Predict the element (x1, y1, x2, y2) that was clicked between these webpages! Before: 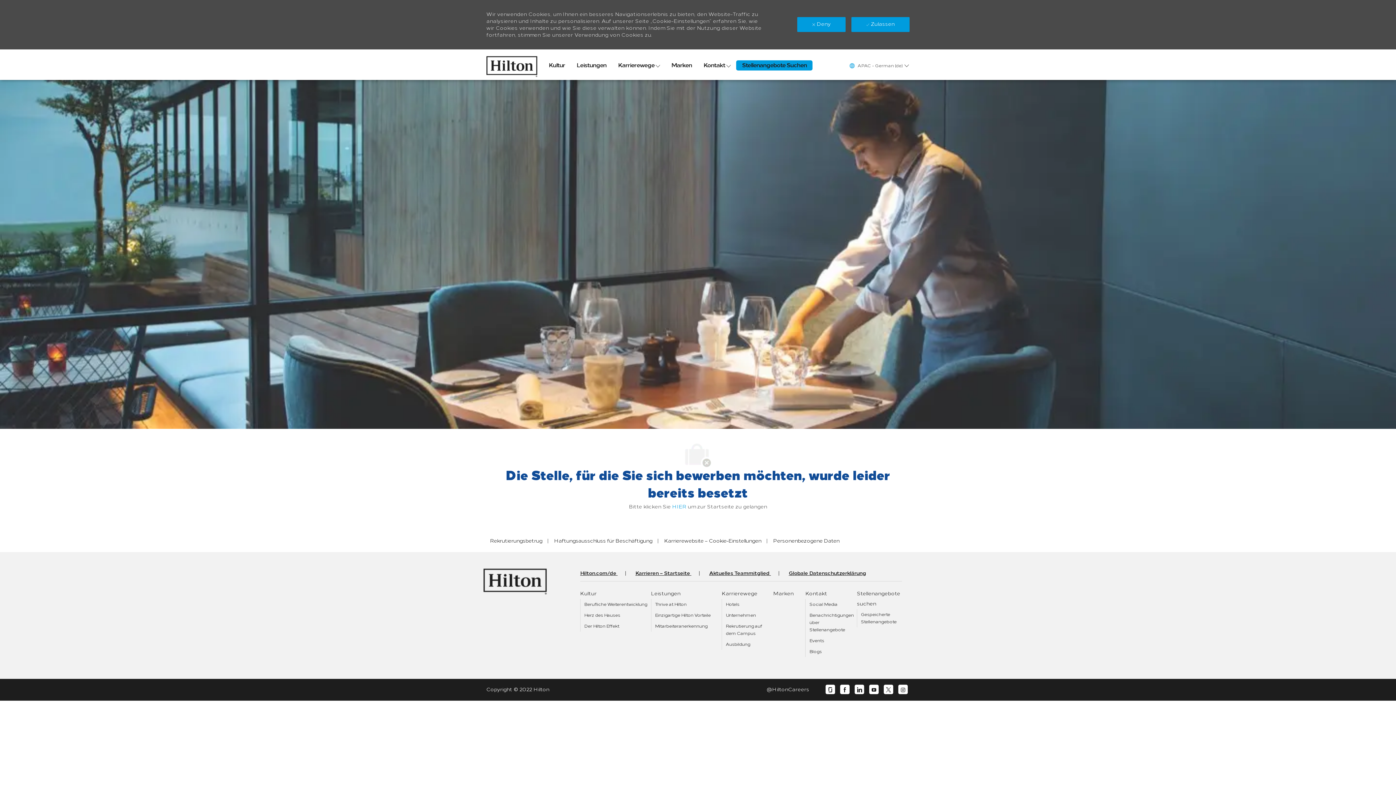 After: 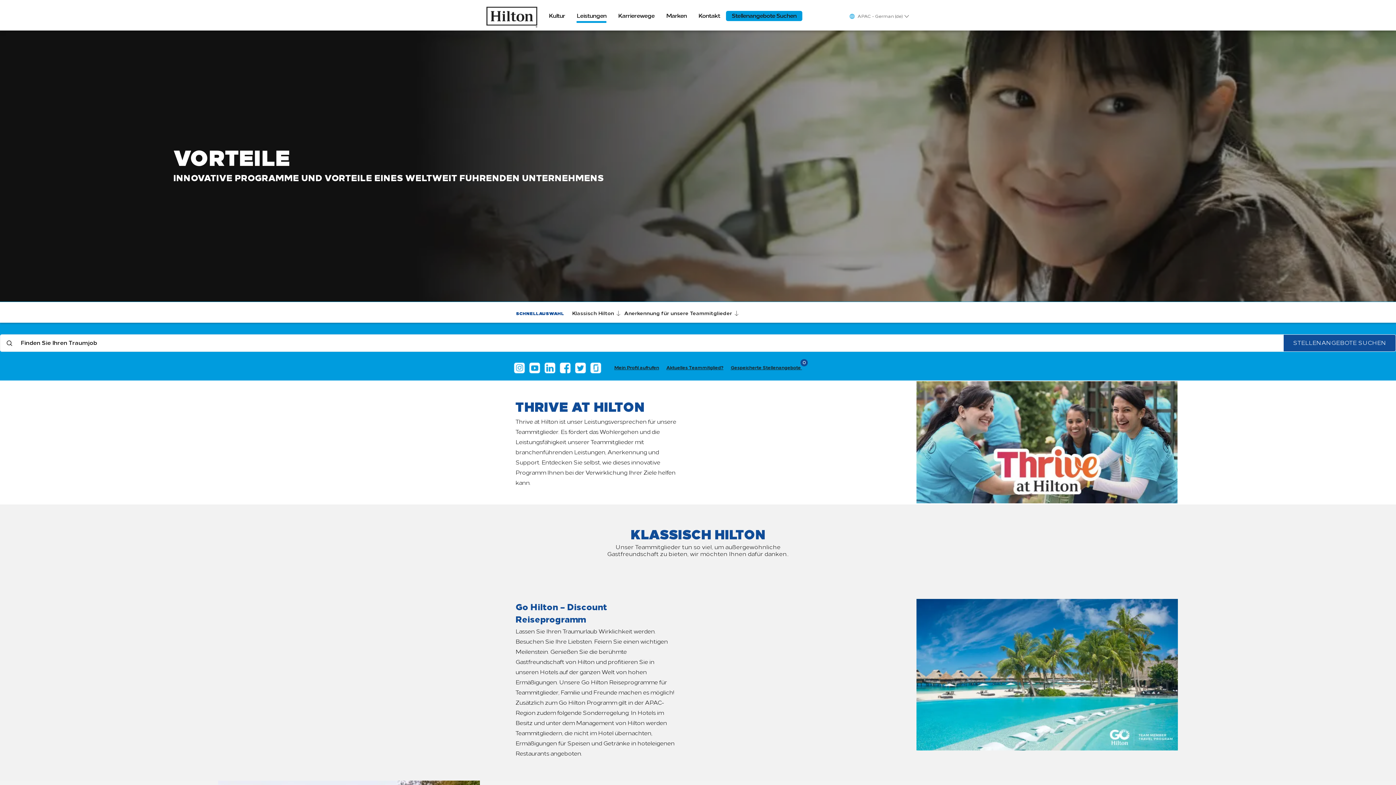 Action: label: Thrive at Hilton bbox: (655, 602, 686, 607)